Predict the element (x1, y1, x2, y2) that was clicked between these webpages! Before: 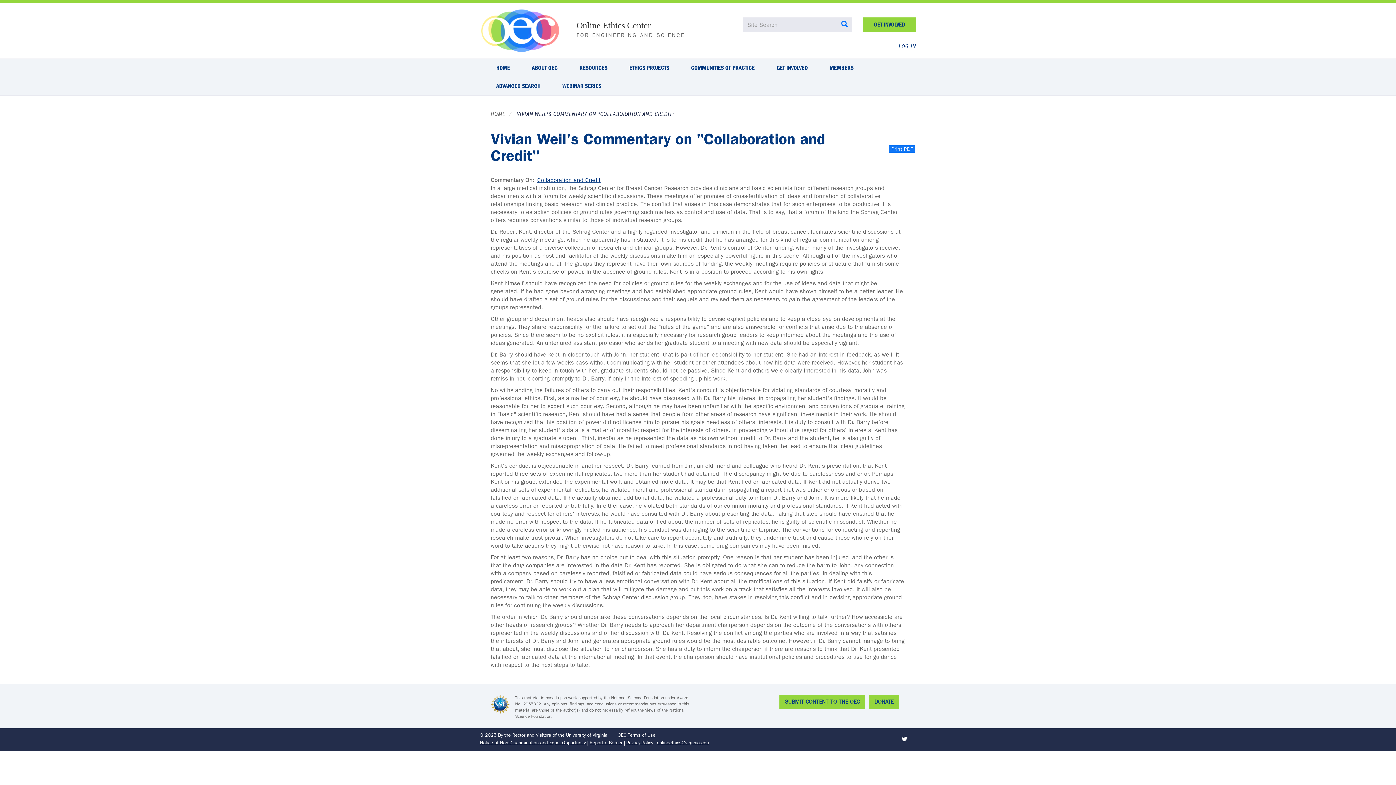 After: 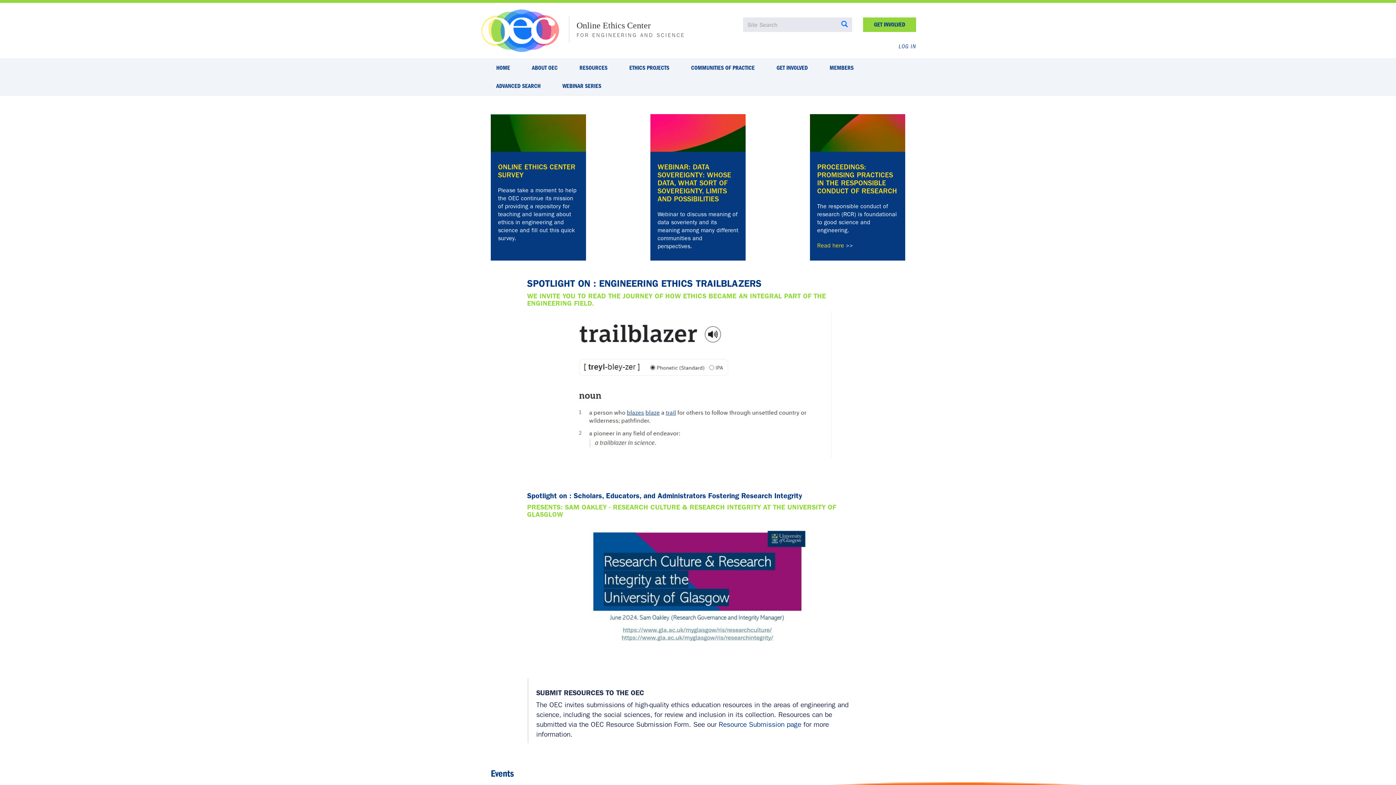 Action: label: HOME bbox: (485, 58, 521, 76)